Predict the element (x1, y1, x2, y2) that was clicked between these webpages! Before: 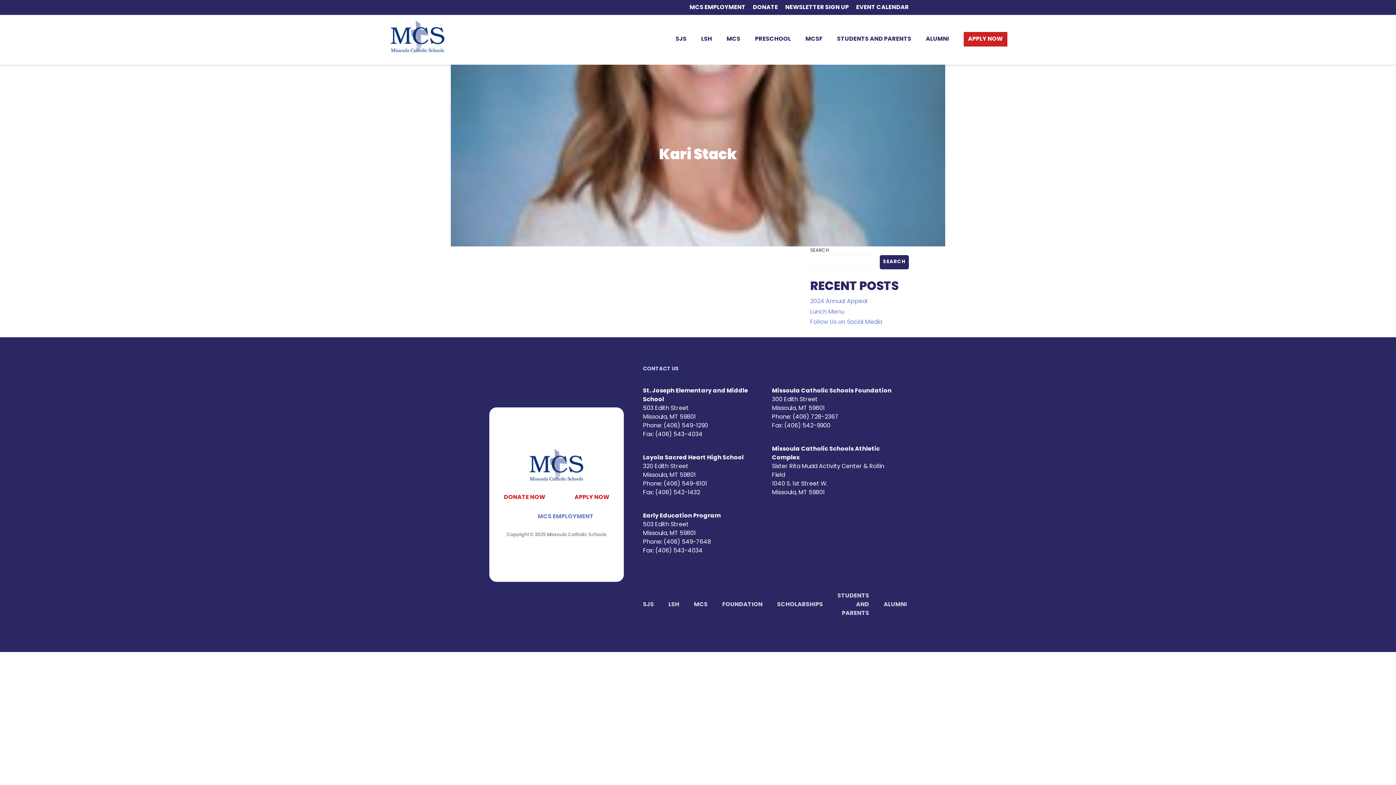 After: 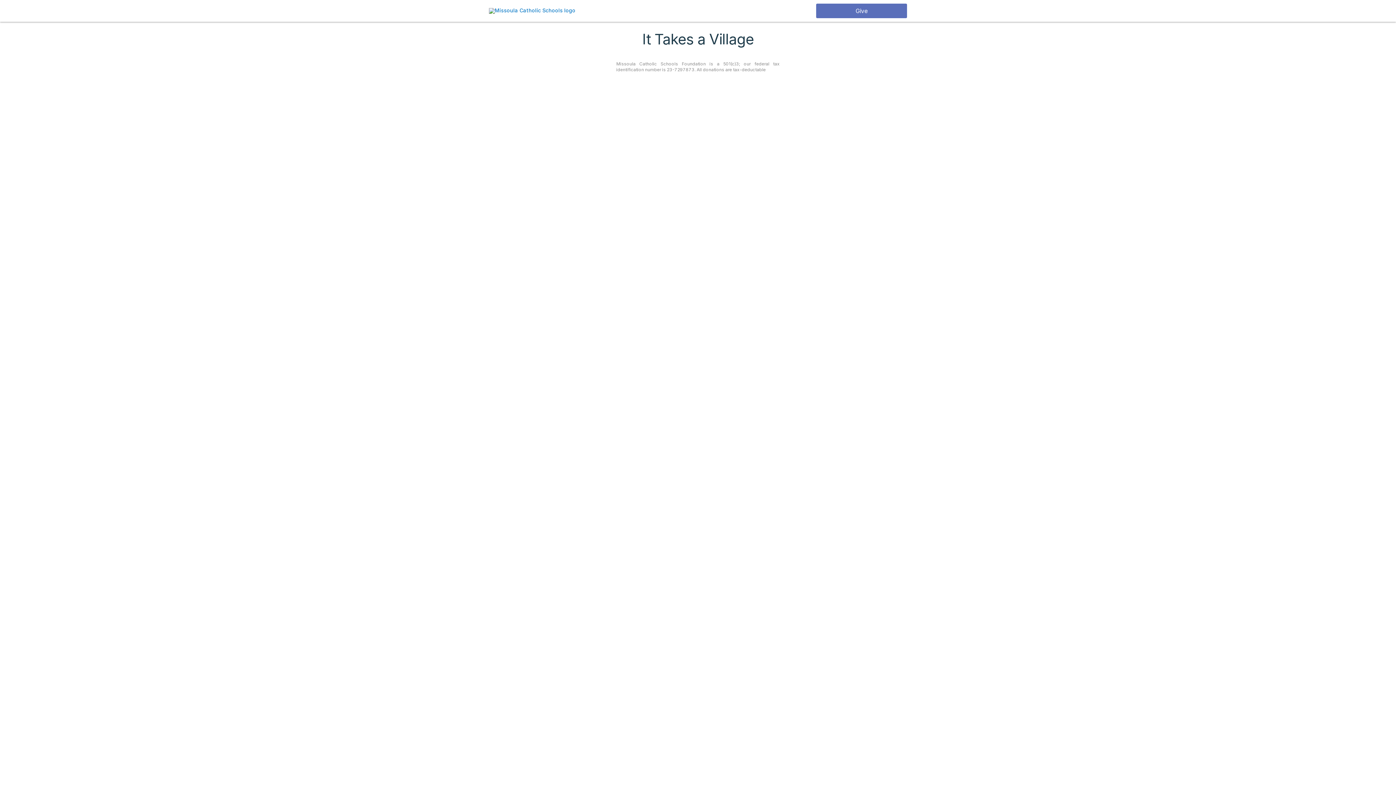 Action: label: DONATE NOW bbox: (504, 495, 545, 500)